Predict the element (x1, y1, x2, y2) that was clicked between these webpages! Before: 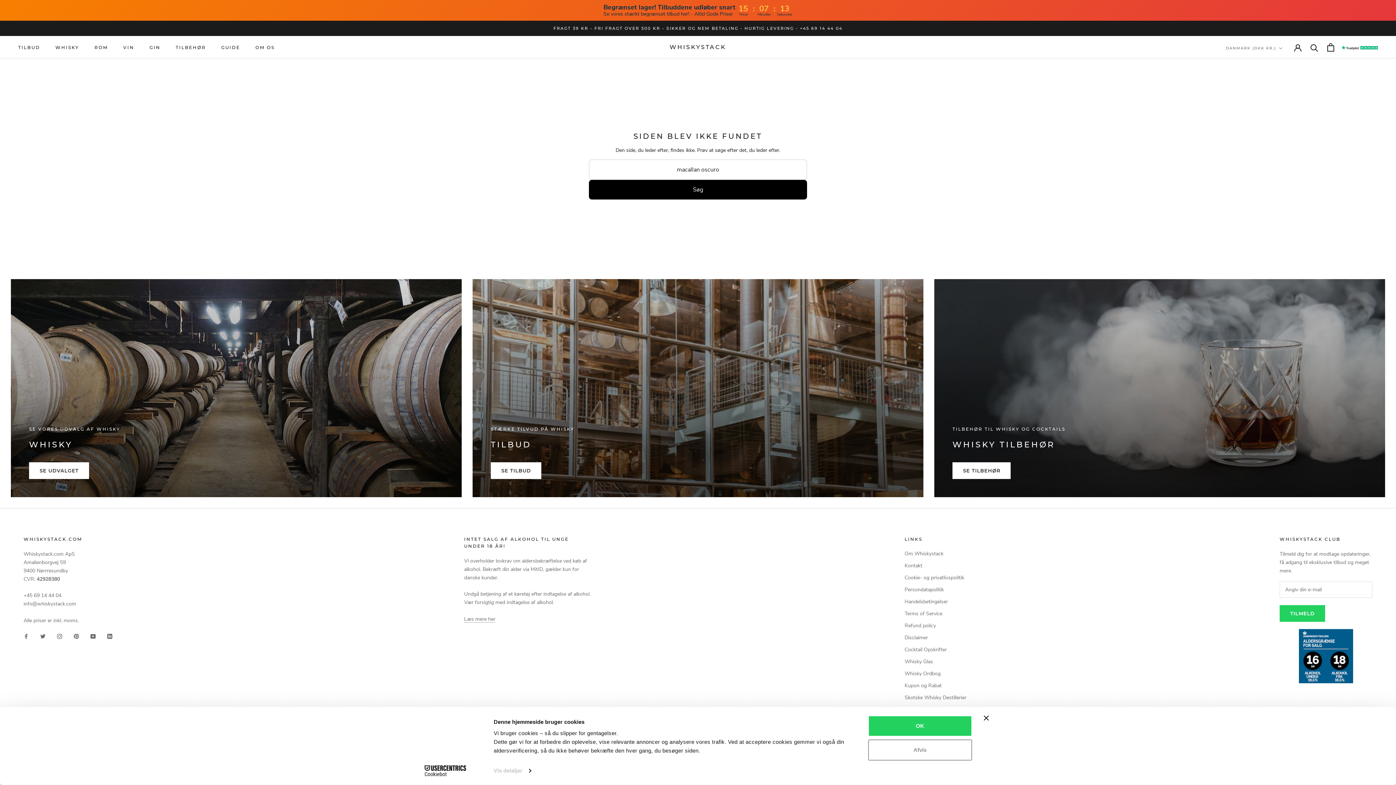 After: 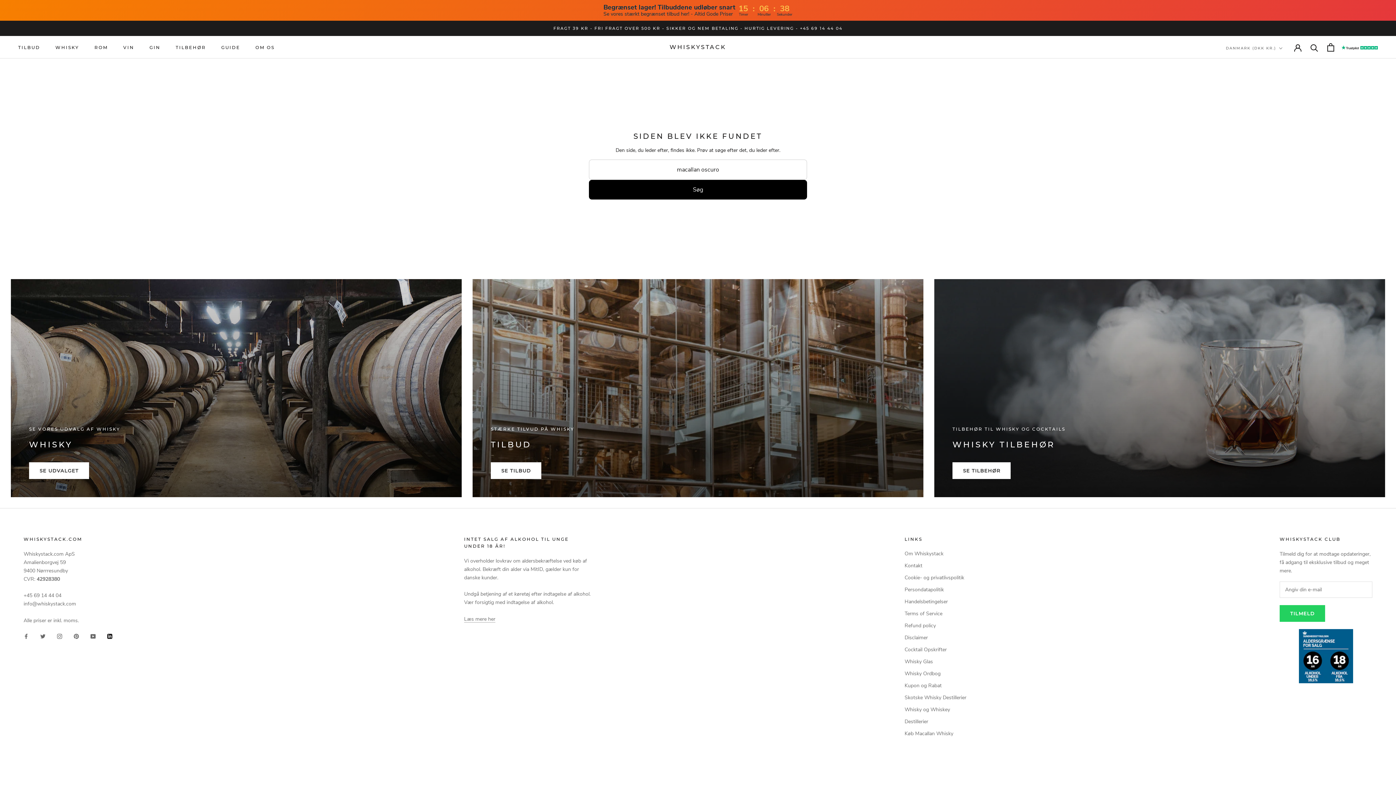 Action: bbox: (107, 632, 112, 640) label: LinkedIn